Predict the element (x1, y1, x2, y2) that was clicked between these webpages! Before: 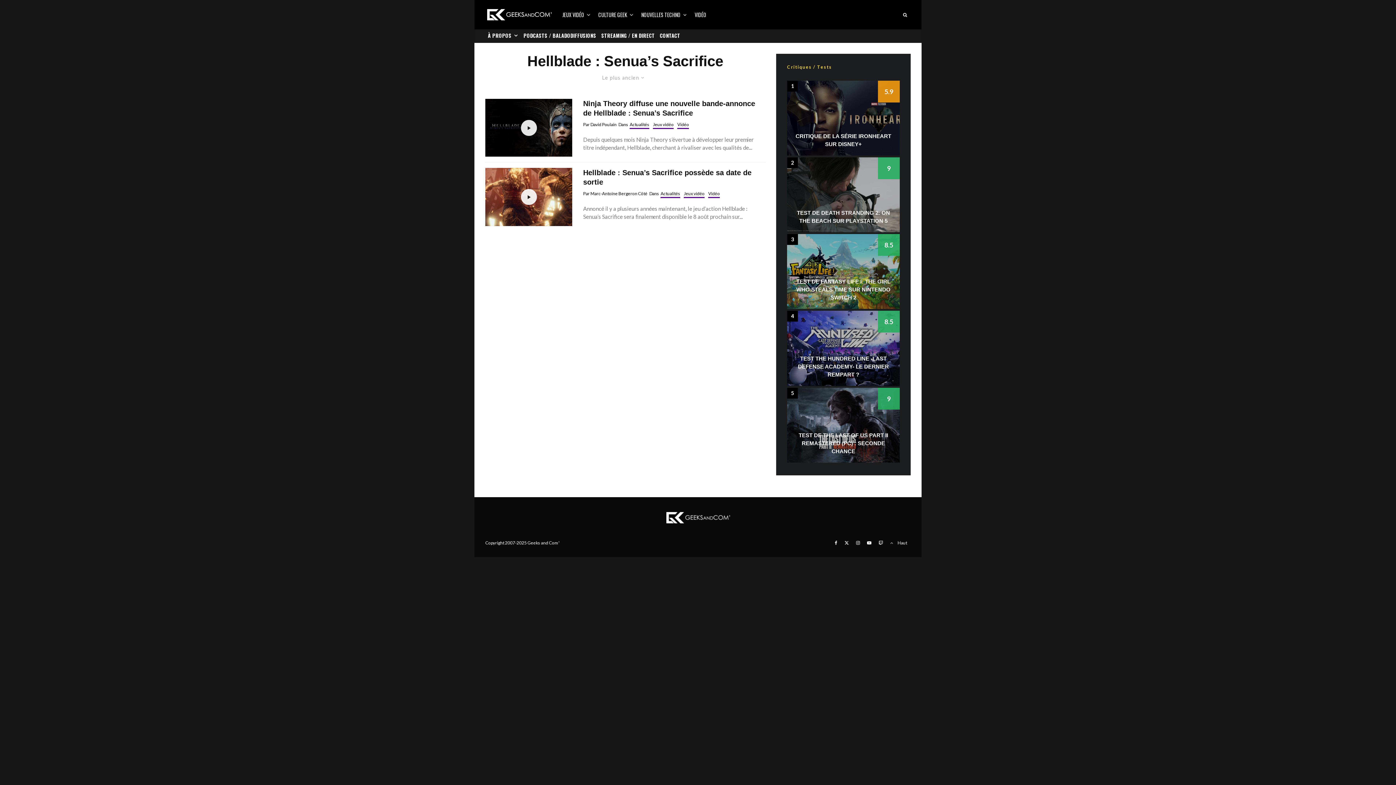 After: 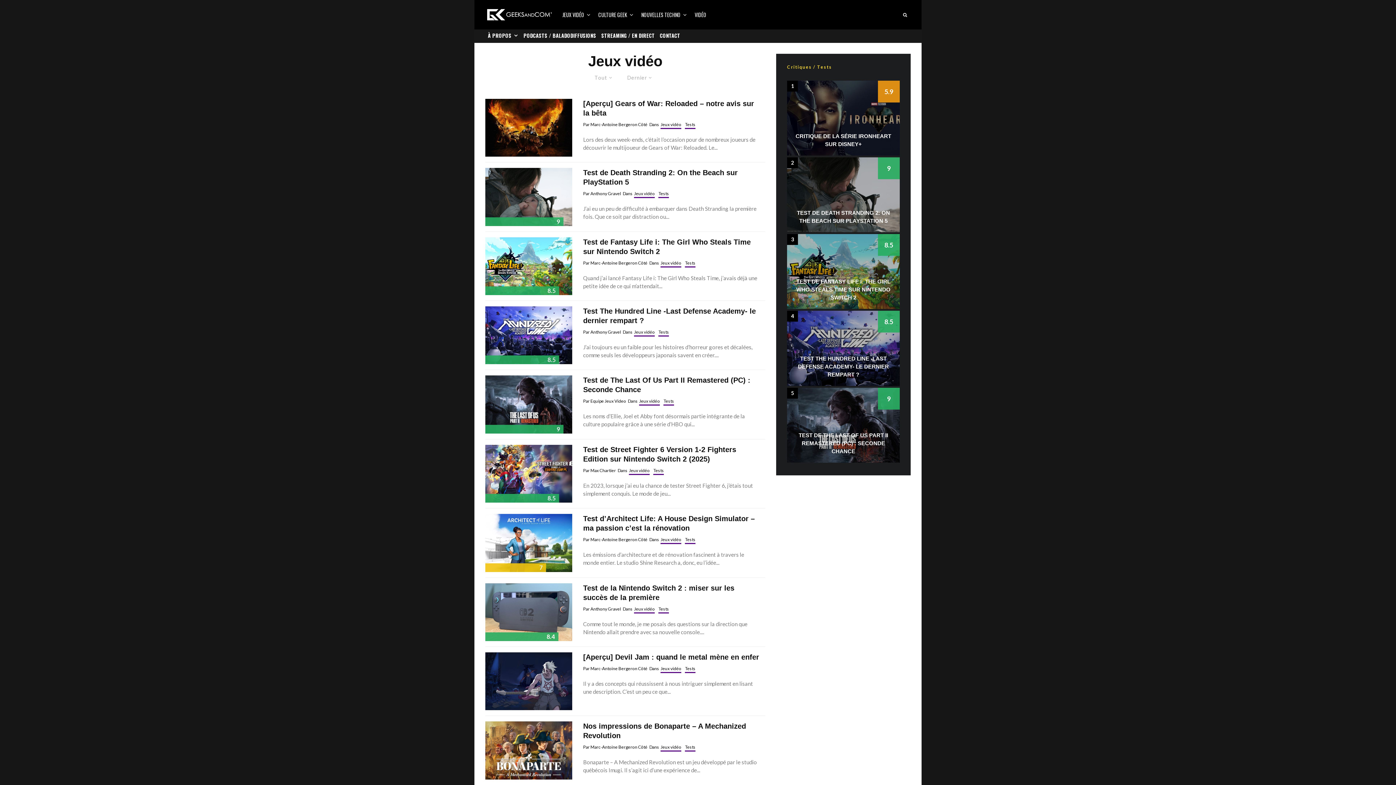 Action: label: JEUX VIDÉO bbox: (558, 0, 594, 29)